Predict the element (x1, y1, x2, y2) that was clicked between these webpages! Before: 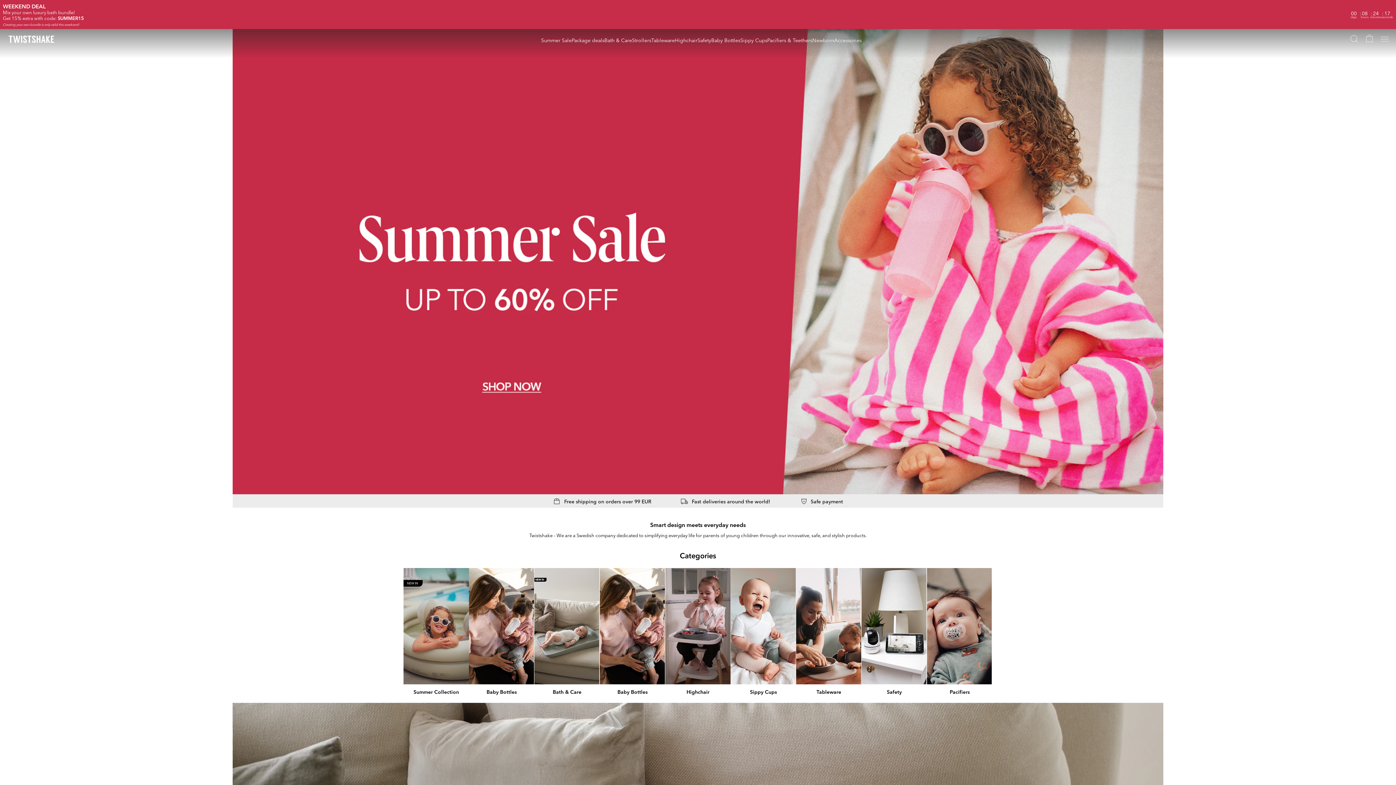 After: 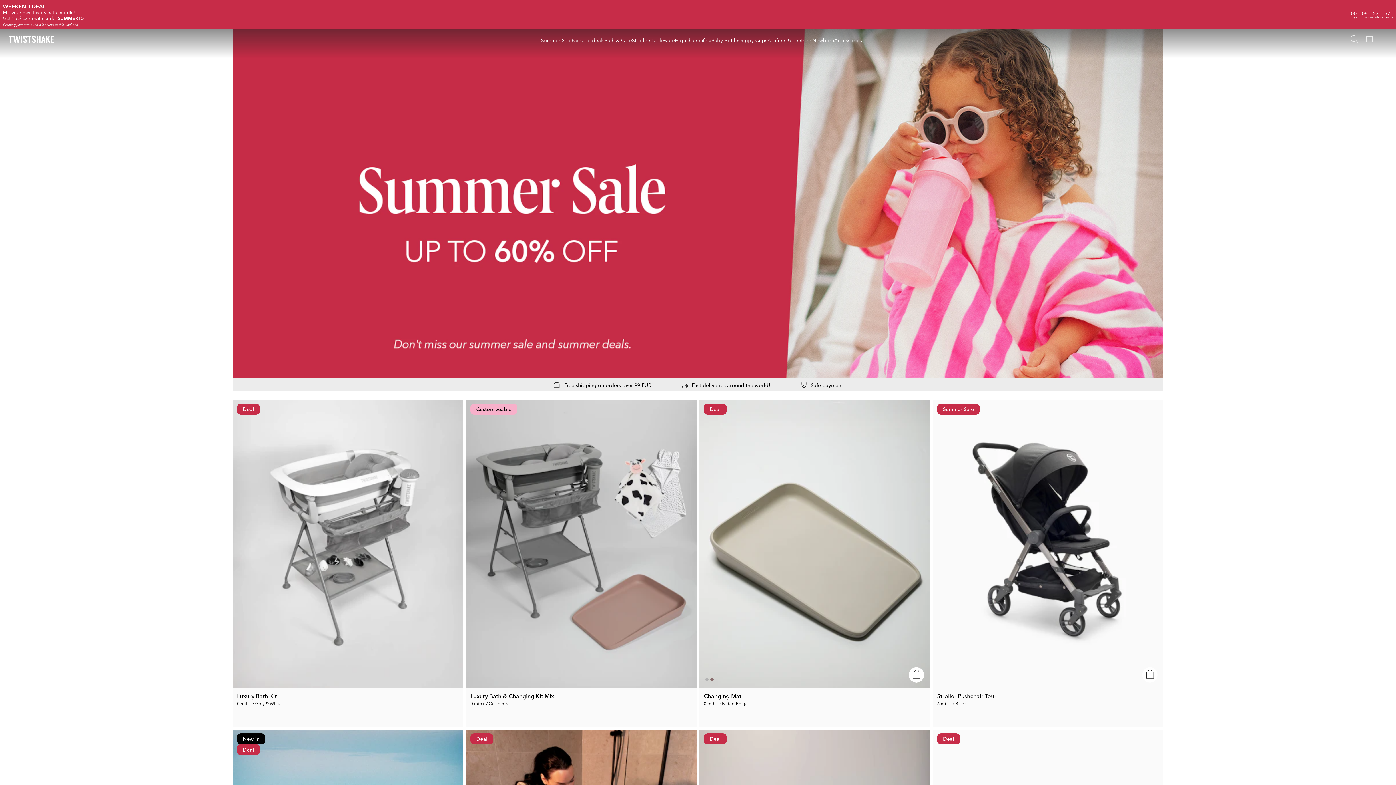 Action: bbox: (232, 29, 1163, 494)